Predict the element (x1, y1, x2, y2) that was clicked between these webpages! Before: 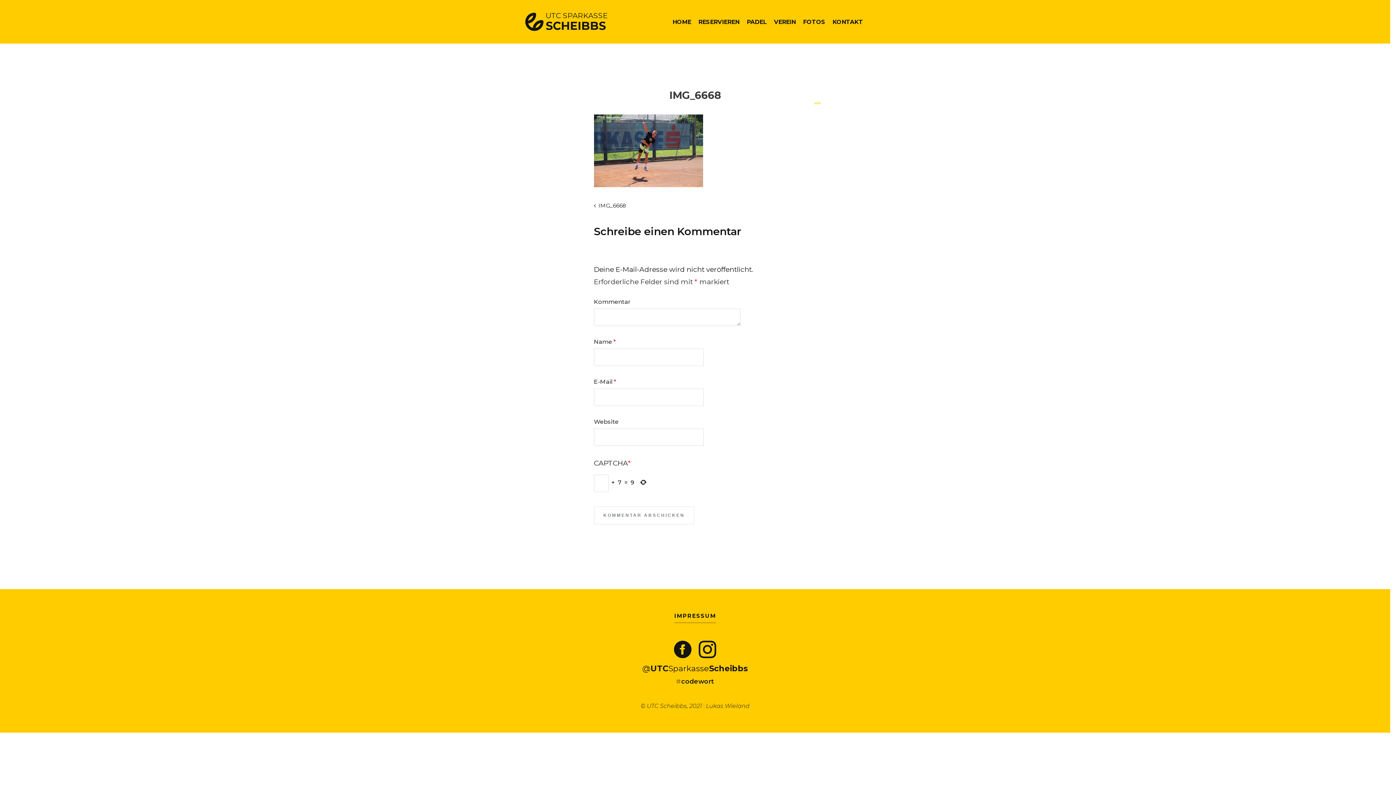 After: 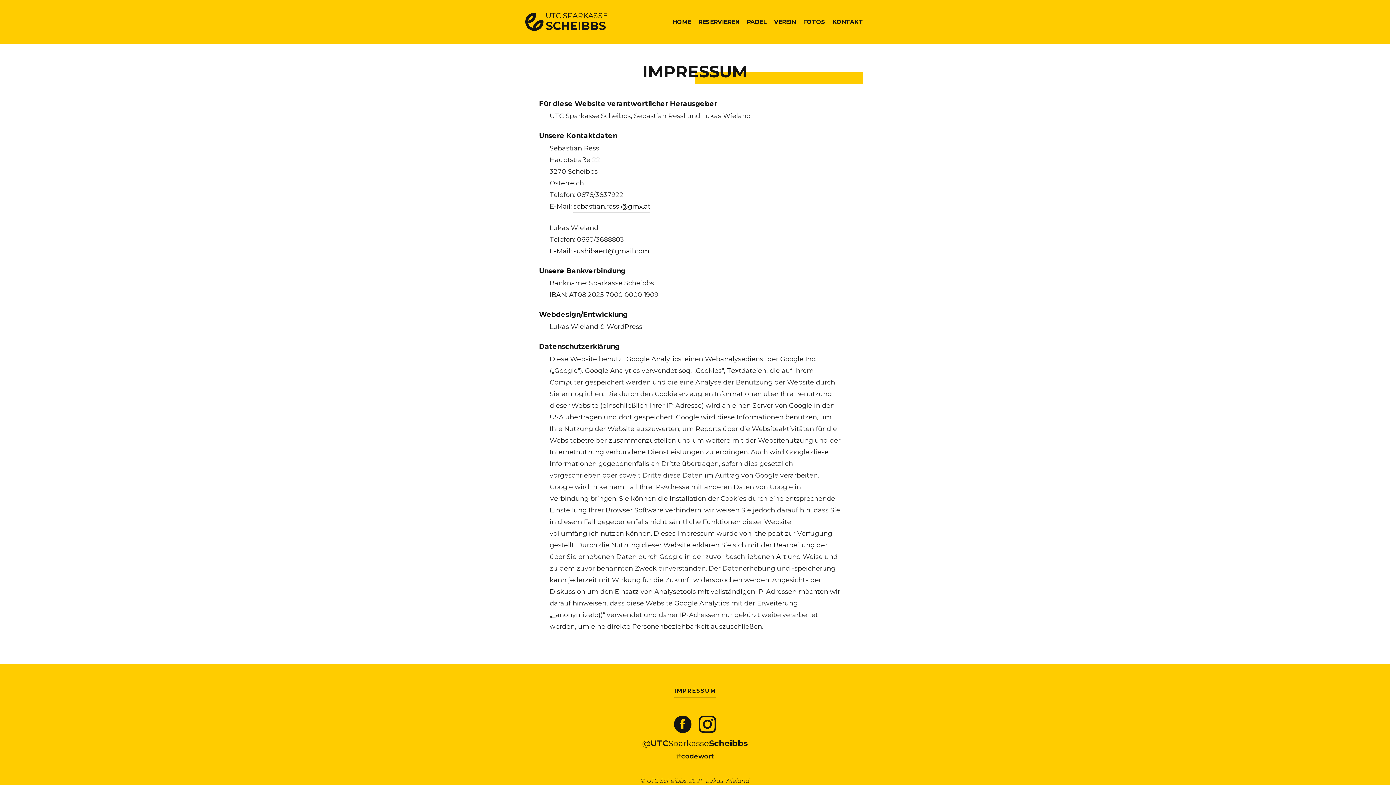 Action: bbox: (670, 612, 719, 623) label: IMPRESSUM